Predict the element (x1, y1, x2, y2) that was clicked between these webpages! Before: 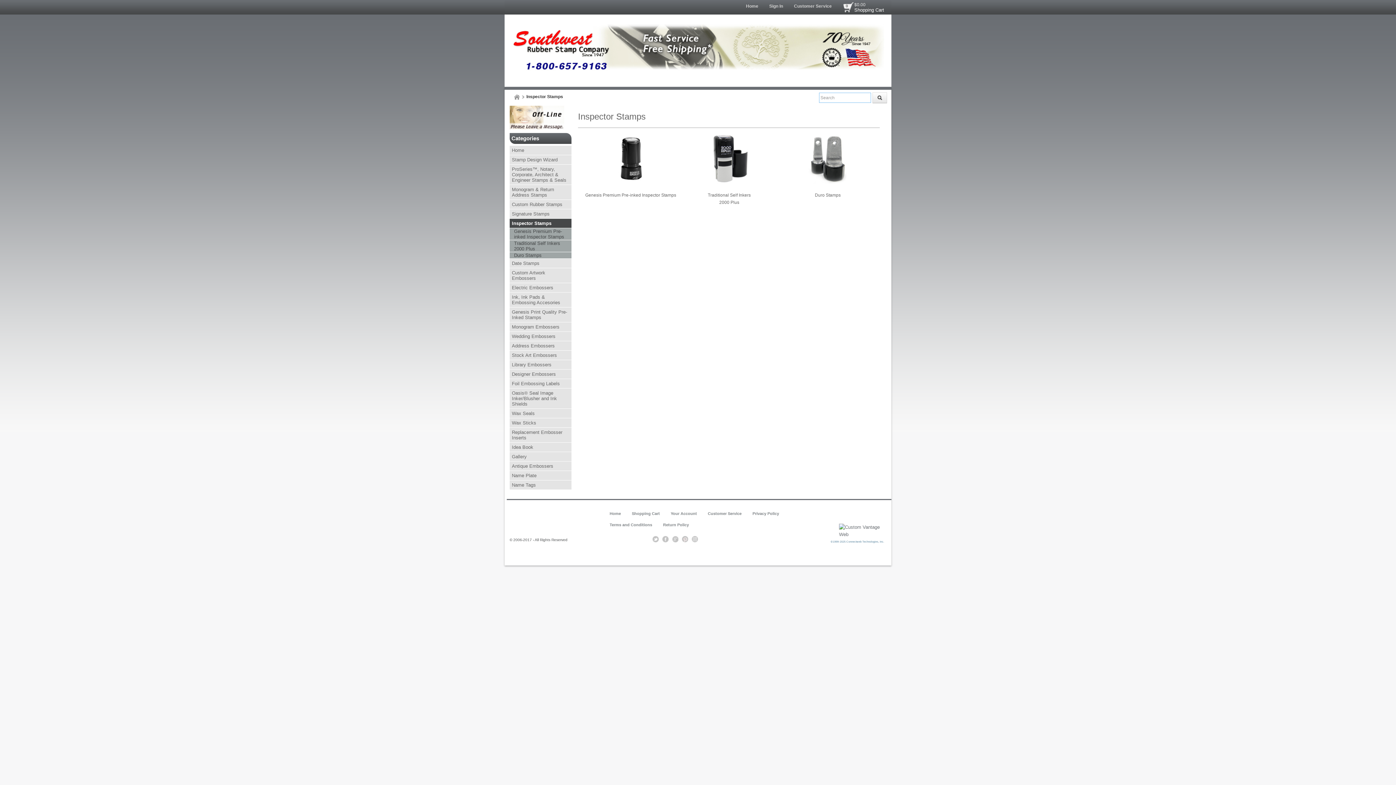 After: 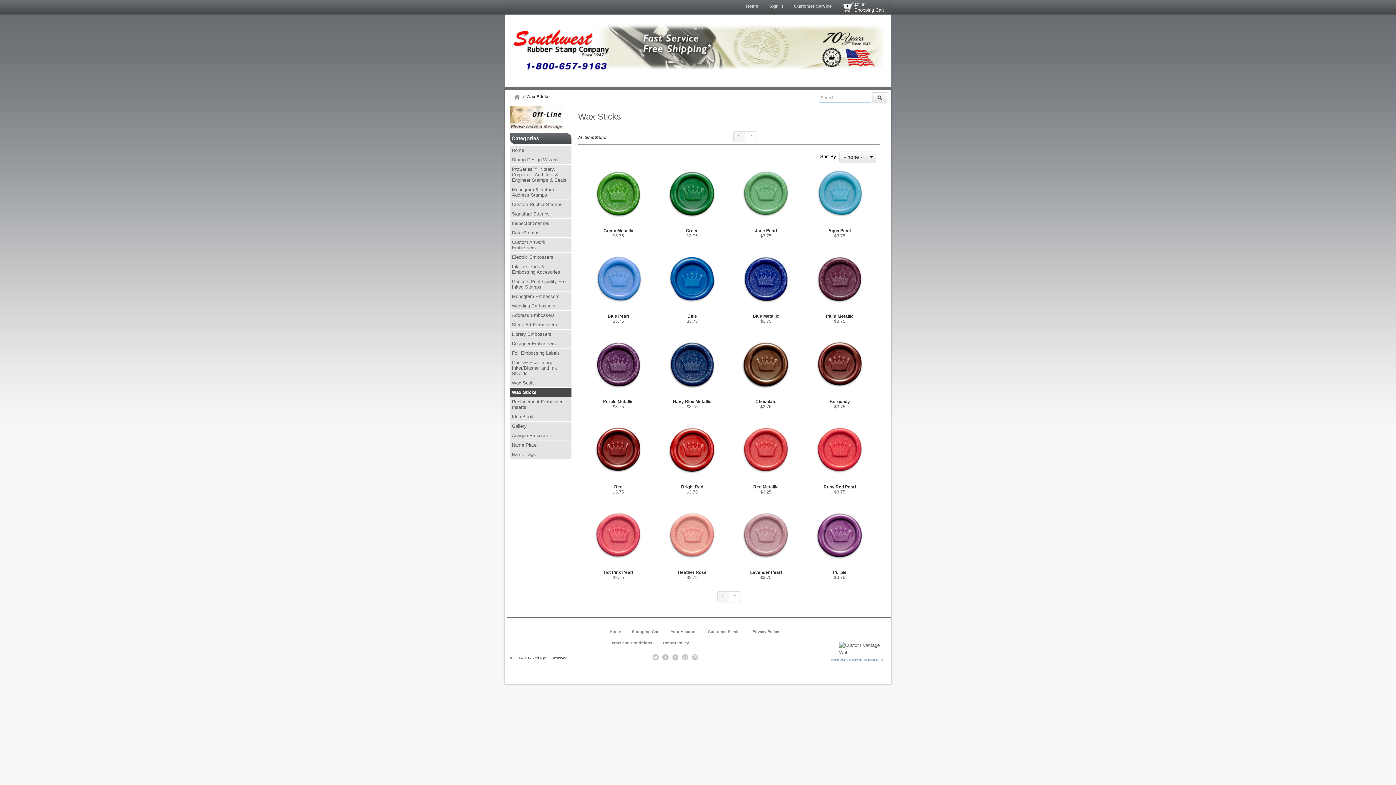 Action: label: Wax Sticks bbox: (509, 418, 571, 428)